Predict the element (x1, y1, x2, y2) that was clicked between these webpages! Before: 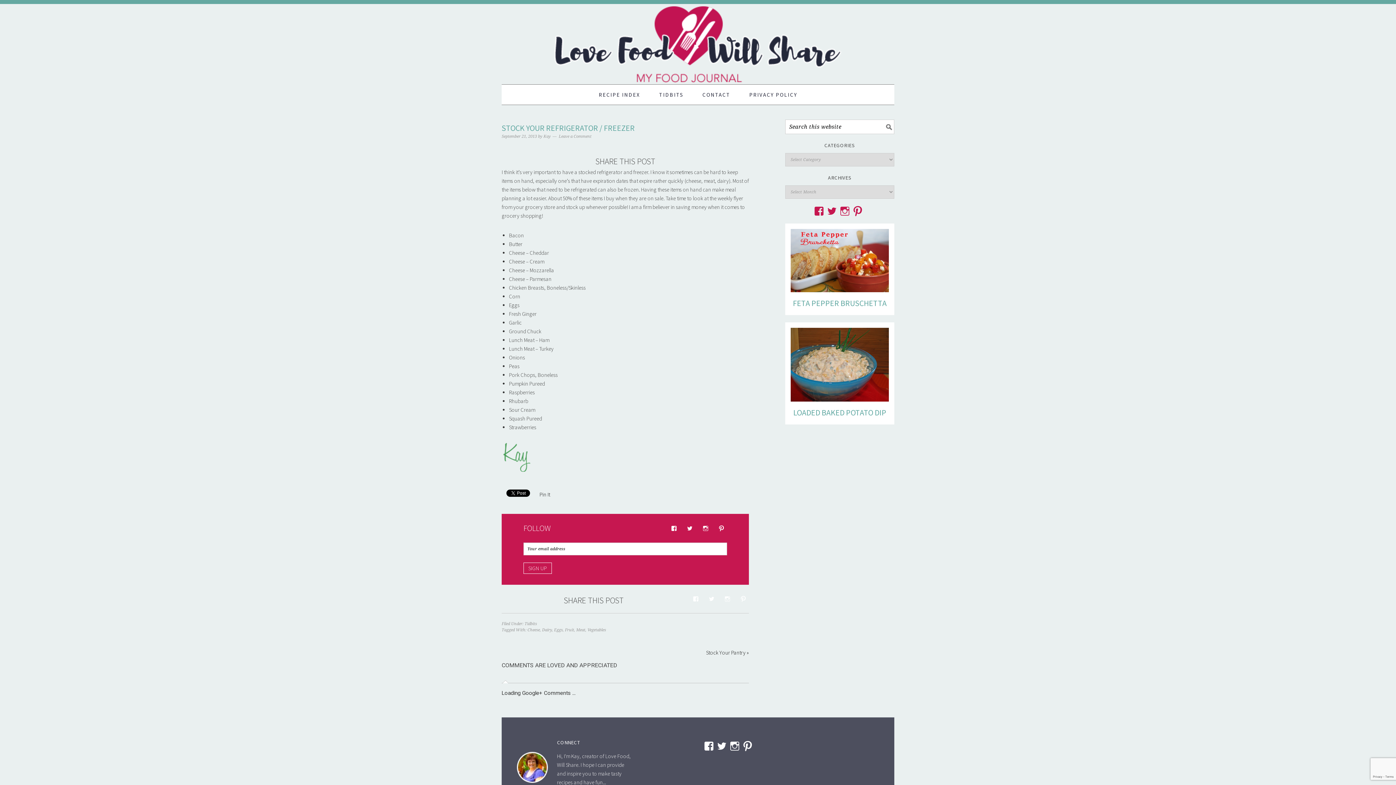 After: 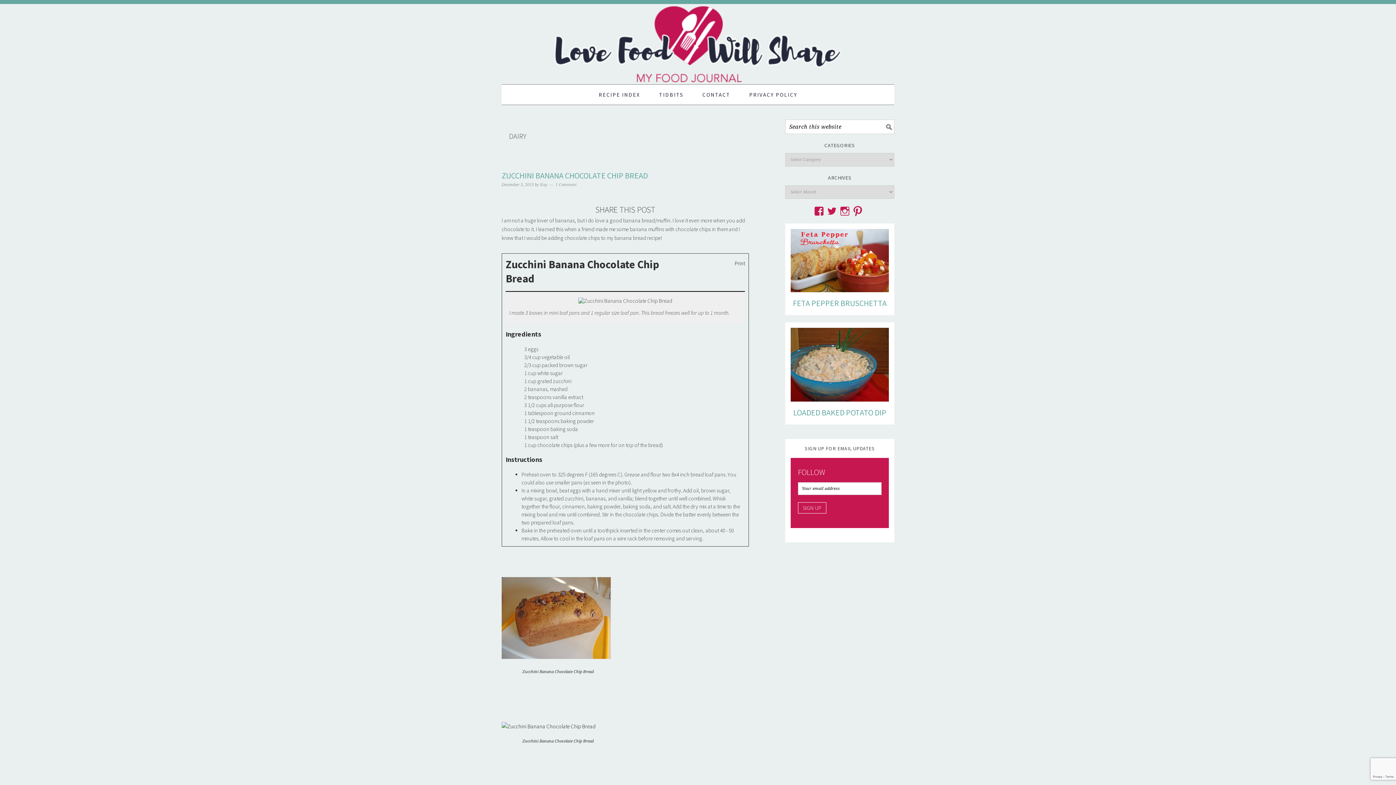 Action: label: Dairy bbox: (542, 628, 552, 632)